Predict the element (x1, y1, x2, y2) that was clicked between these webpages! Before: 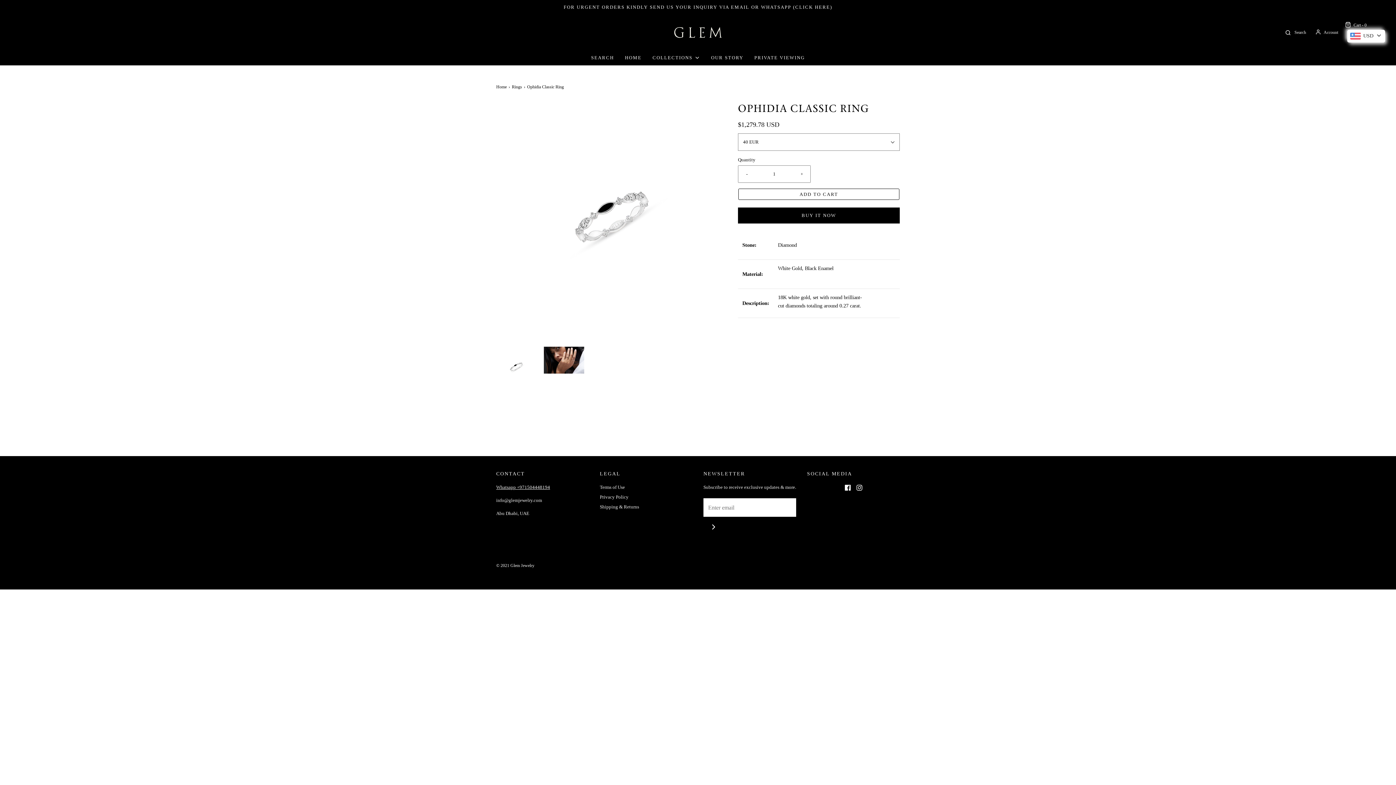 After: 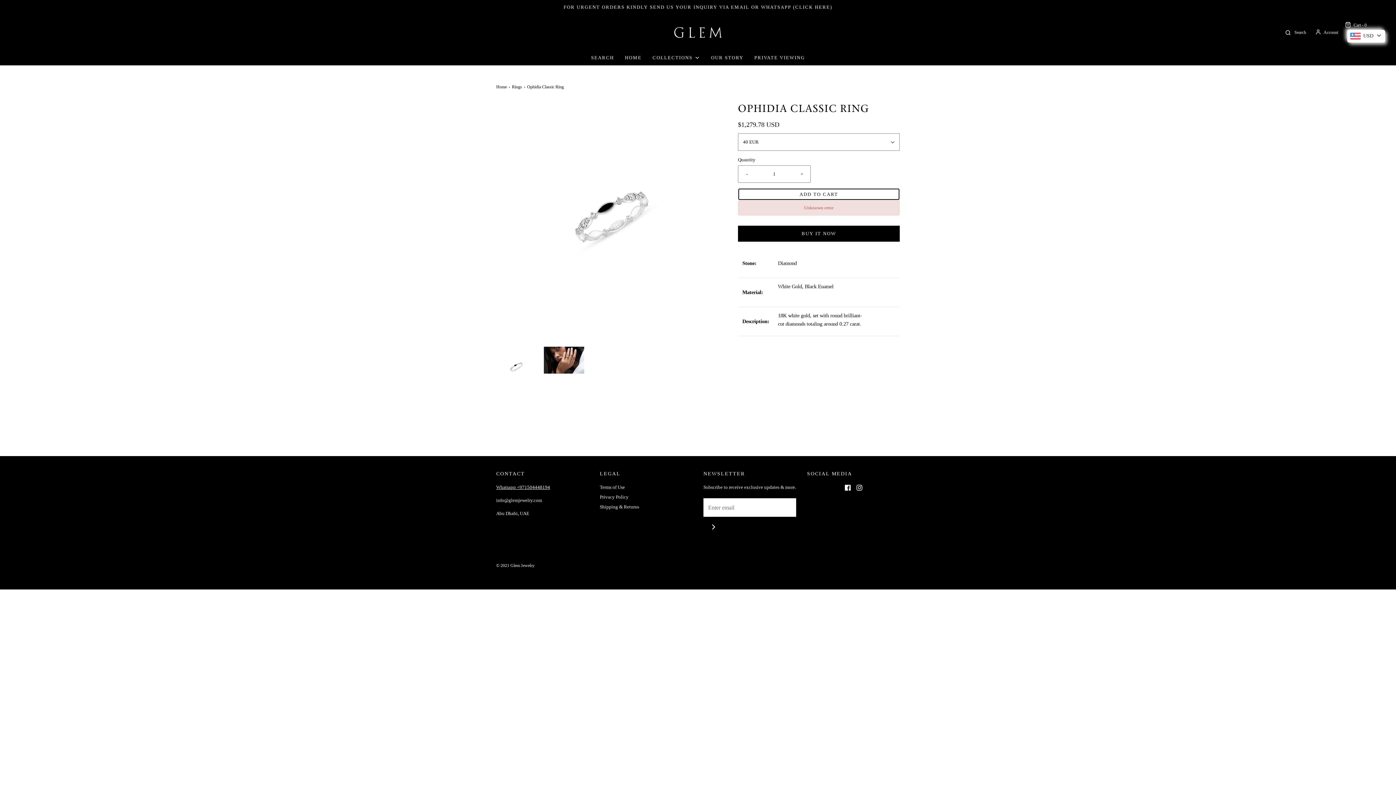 Action: label: ADD TO CART bbox: (738, 188, 900, 200)